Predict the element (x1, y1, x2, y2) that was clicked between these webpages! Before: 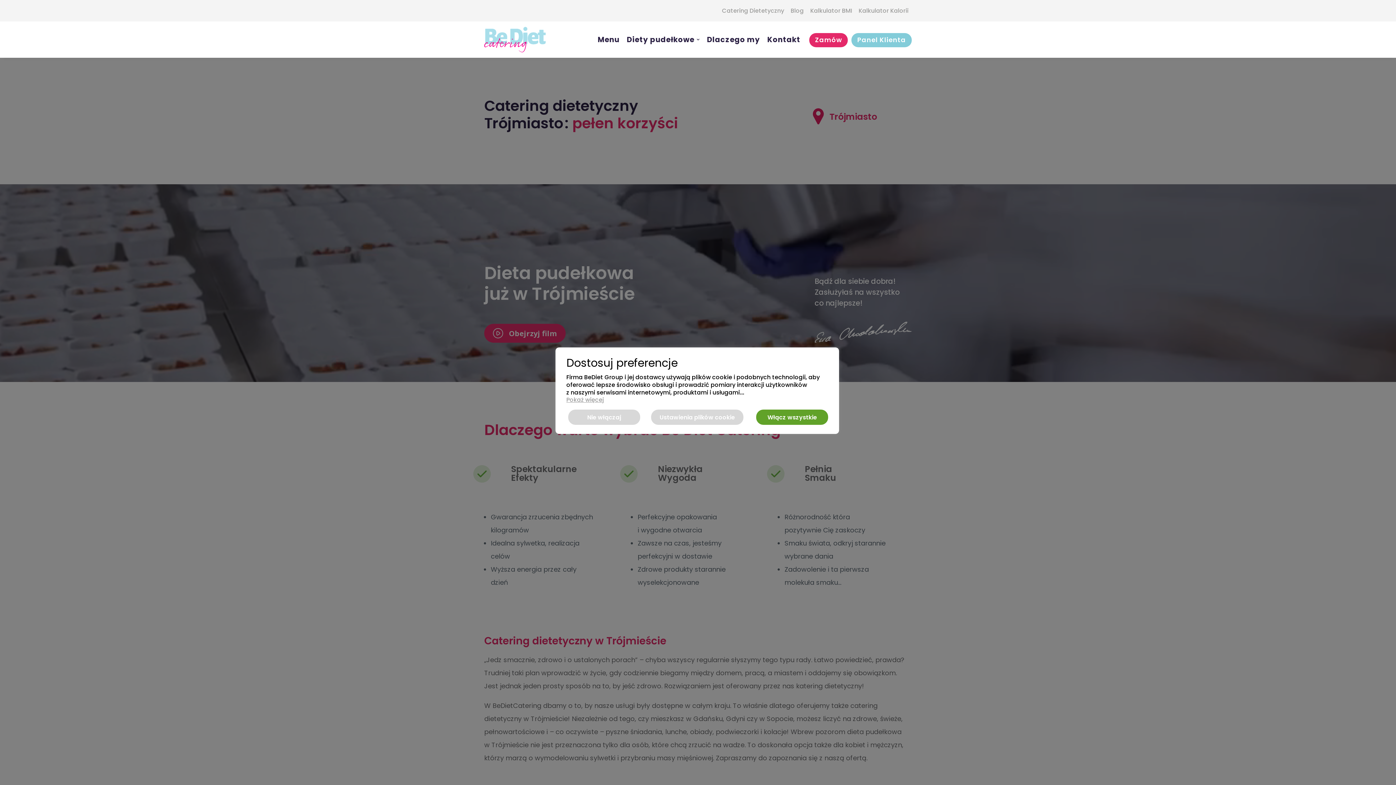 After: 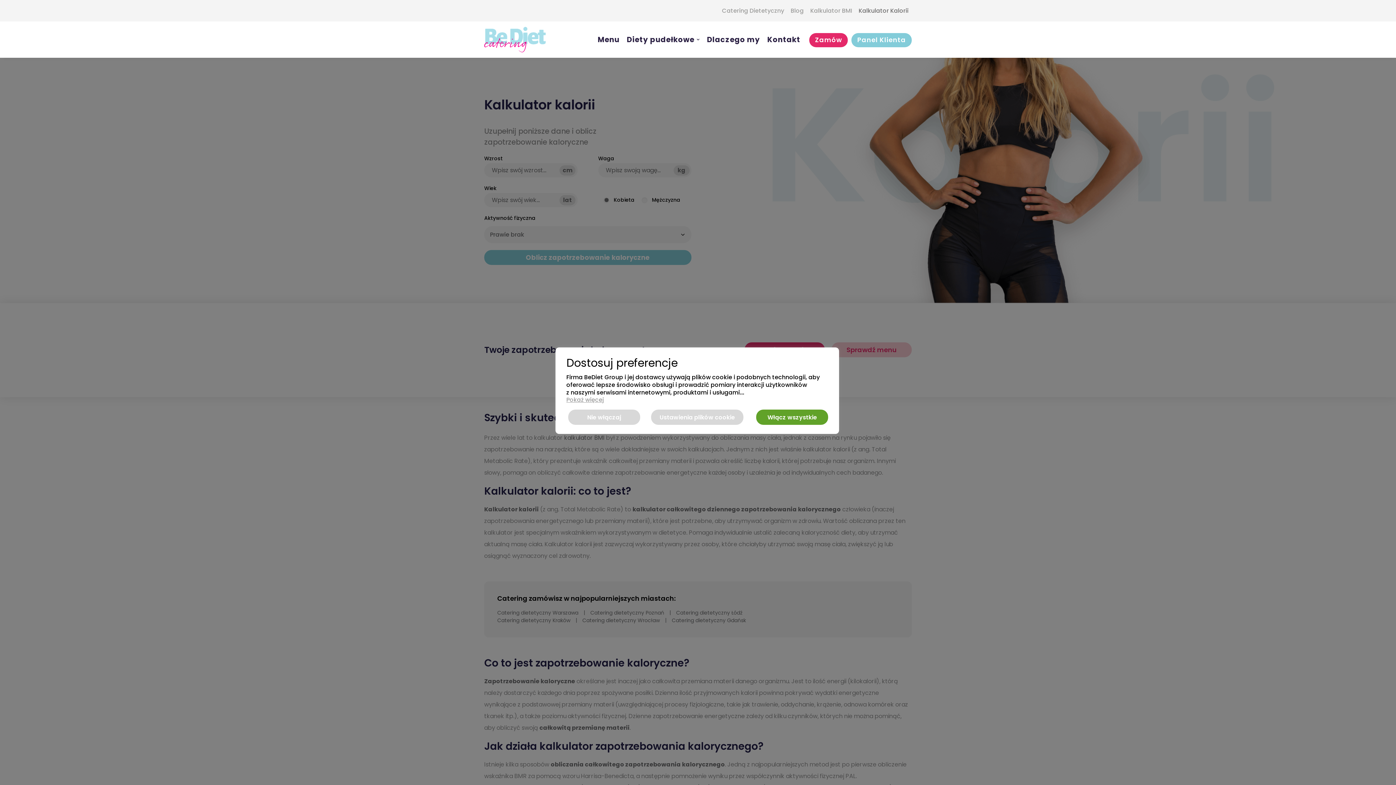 Action: label: Kalkulator Kalorii bbox: (855, 2, 912, 18)